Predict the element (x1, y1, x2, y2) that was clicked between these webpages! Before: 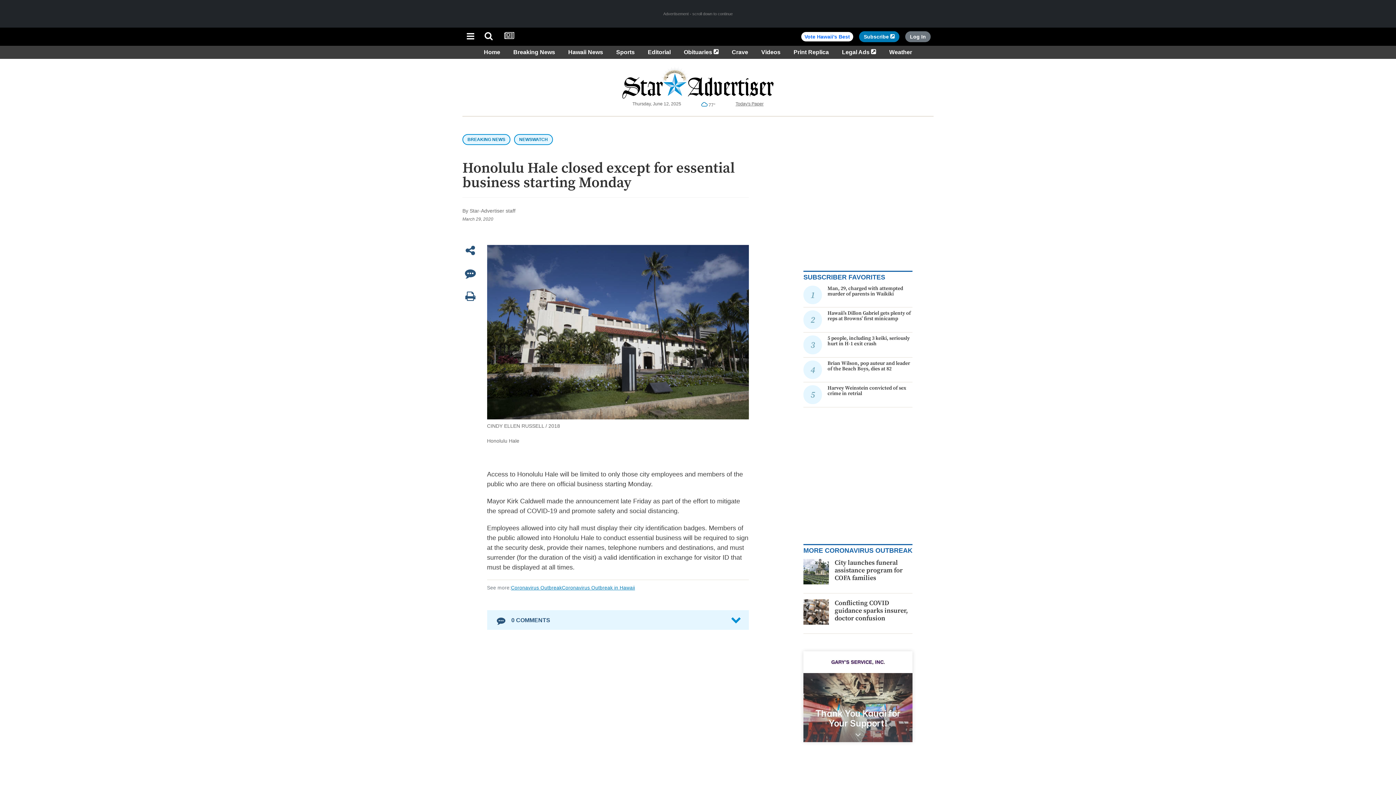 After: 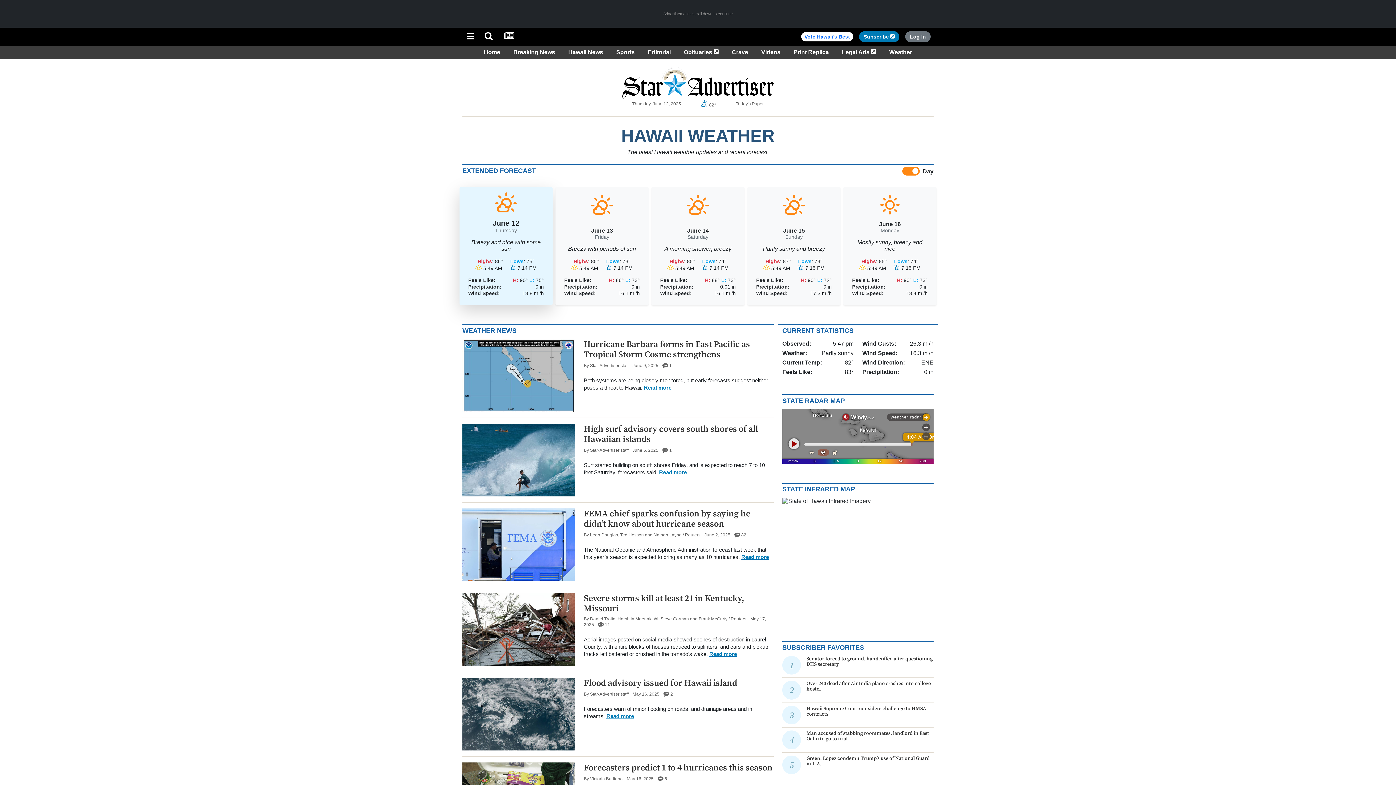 Action: bbox: (886, 49, 915, 55) label: Weather